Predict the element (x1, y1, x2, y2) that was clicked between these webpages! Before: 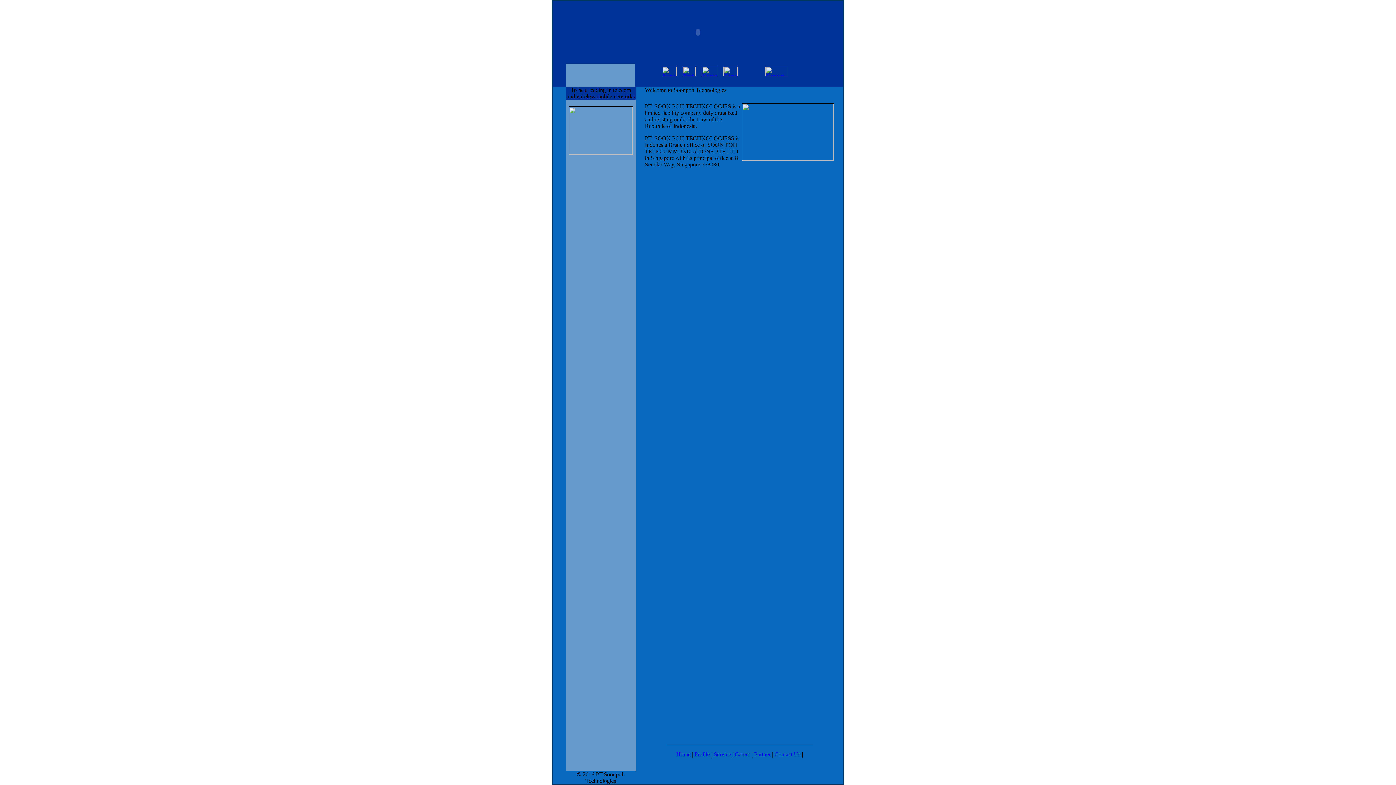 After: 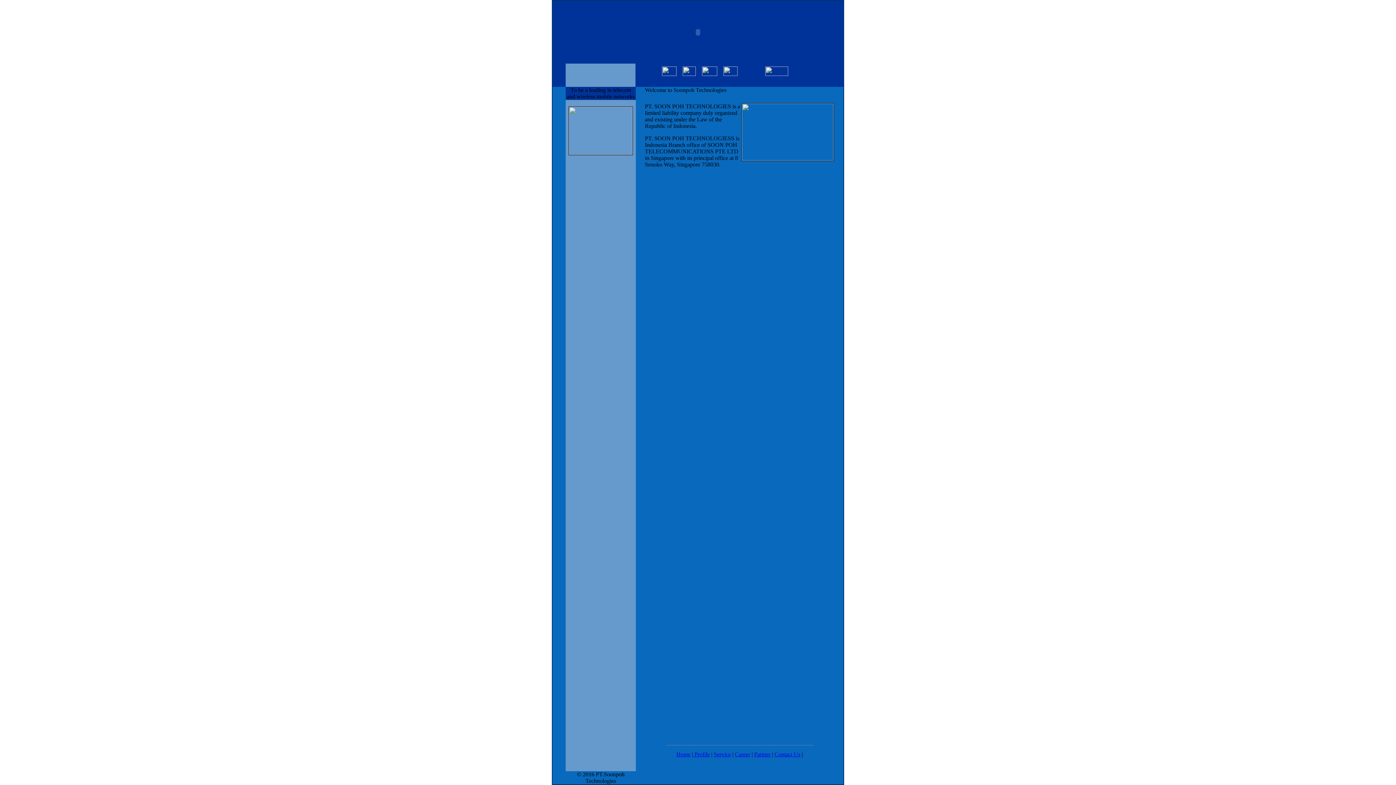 Action: bbox: (723, 70, 737, 77)